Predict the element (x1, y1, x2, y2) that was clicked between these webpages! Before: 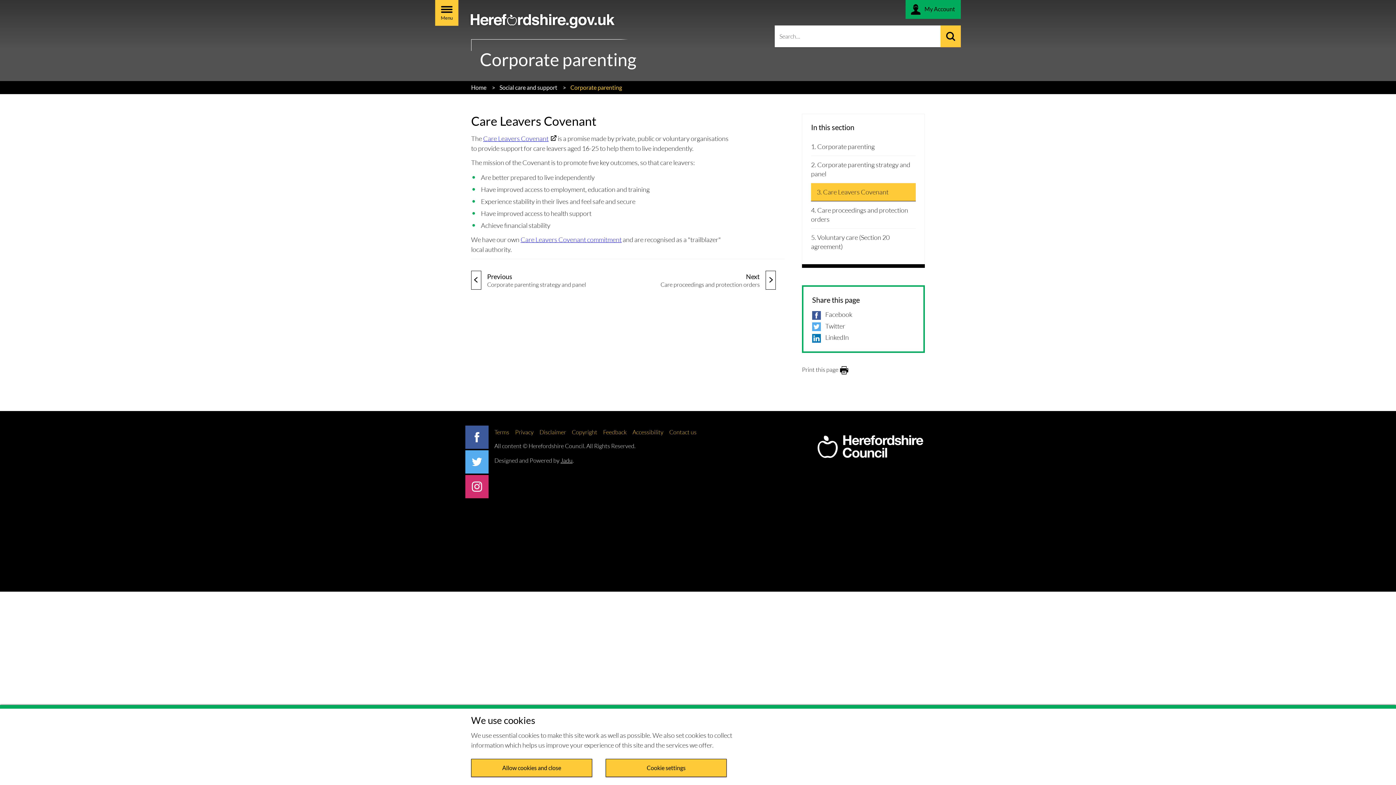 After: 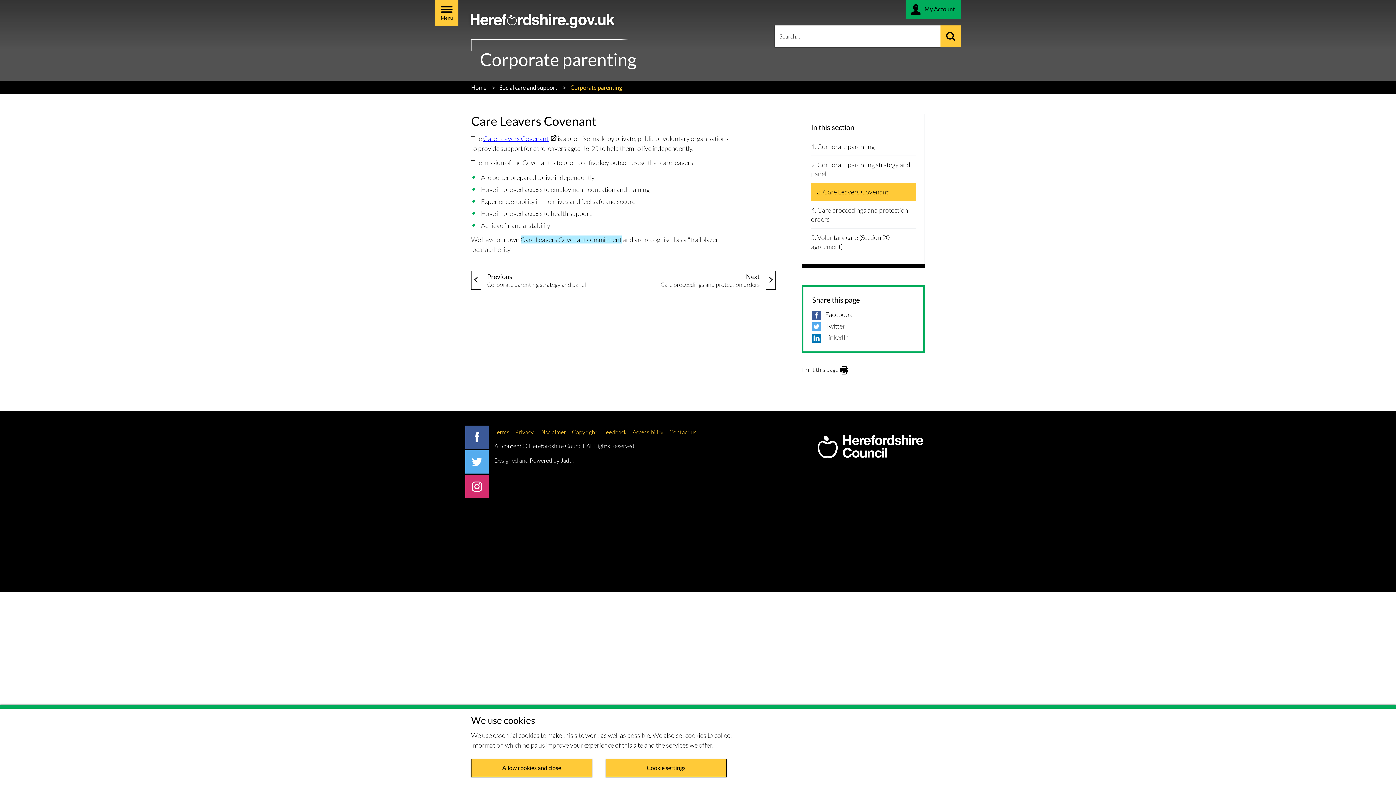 Action: bbox: (520, 235, 621, 243) label: Care Leavers Covenant commitment